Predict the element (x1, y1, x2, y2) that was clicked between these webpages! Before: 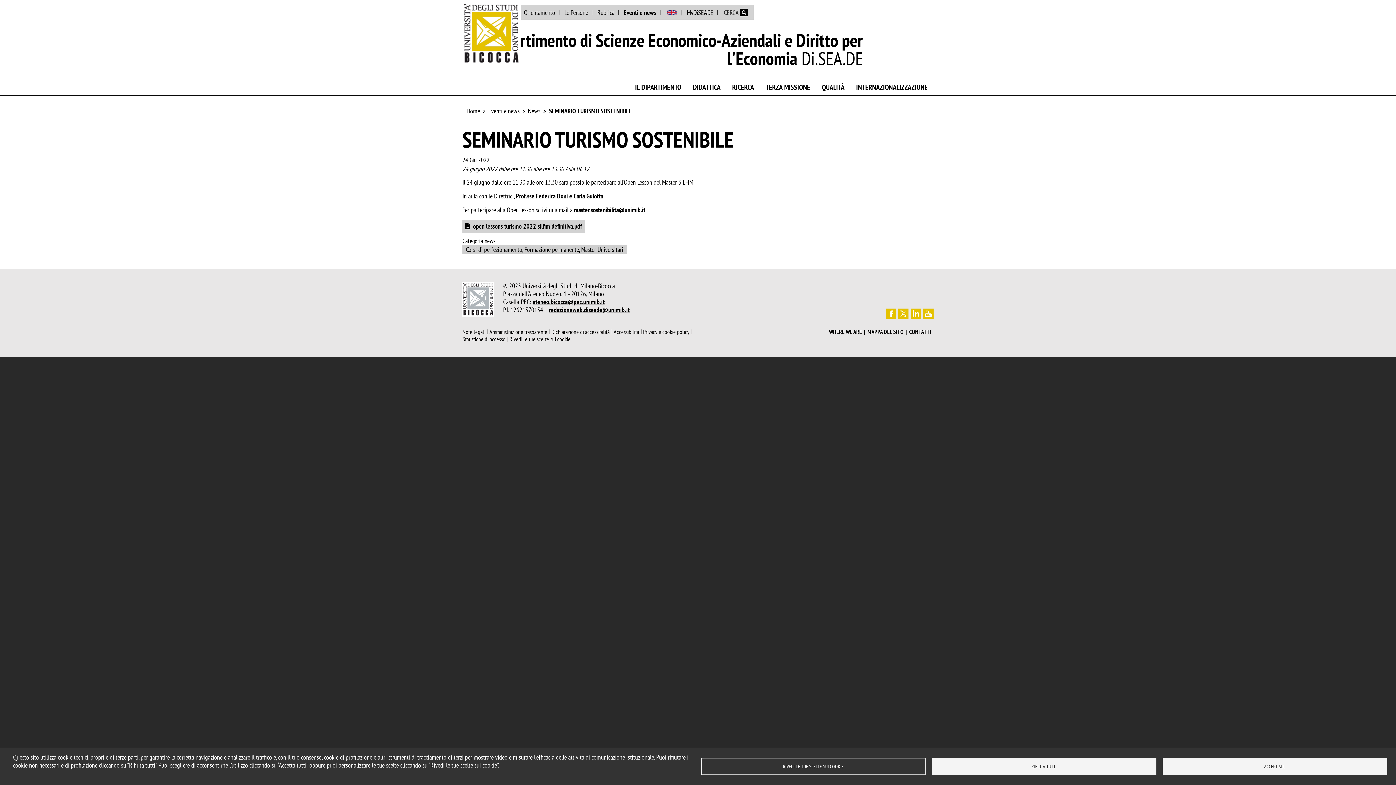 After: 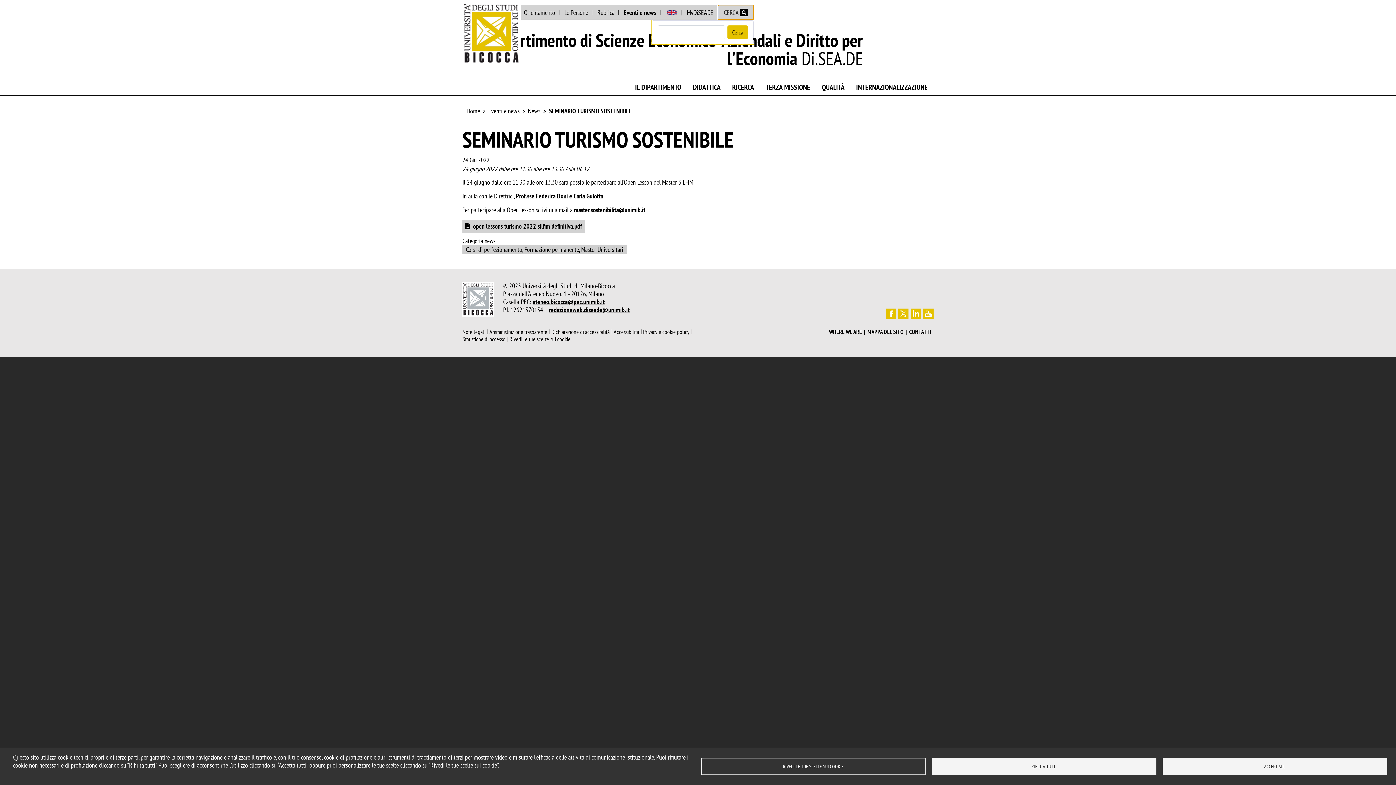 Action: label: CERCA  bbox: (718, 5, 753, 19)